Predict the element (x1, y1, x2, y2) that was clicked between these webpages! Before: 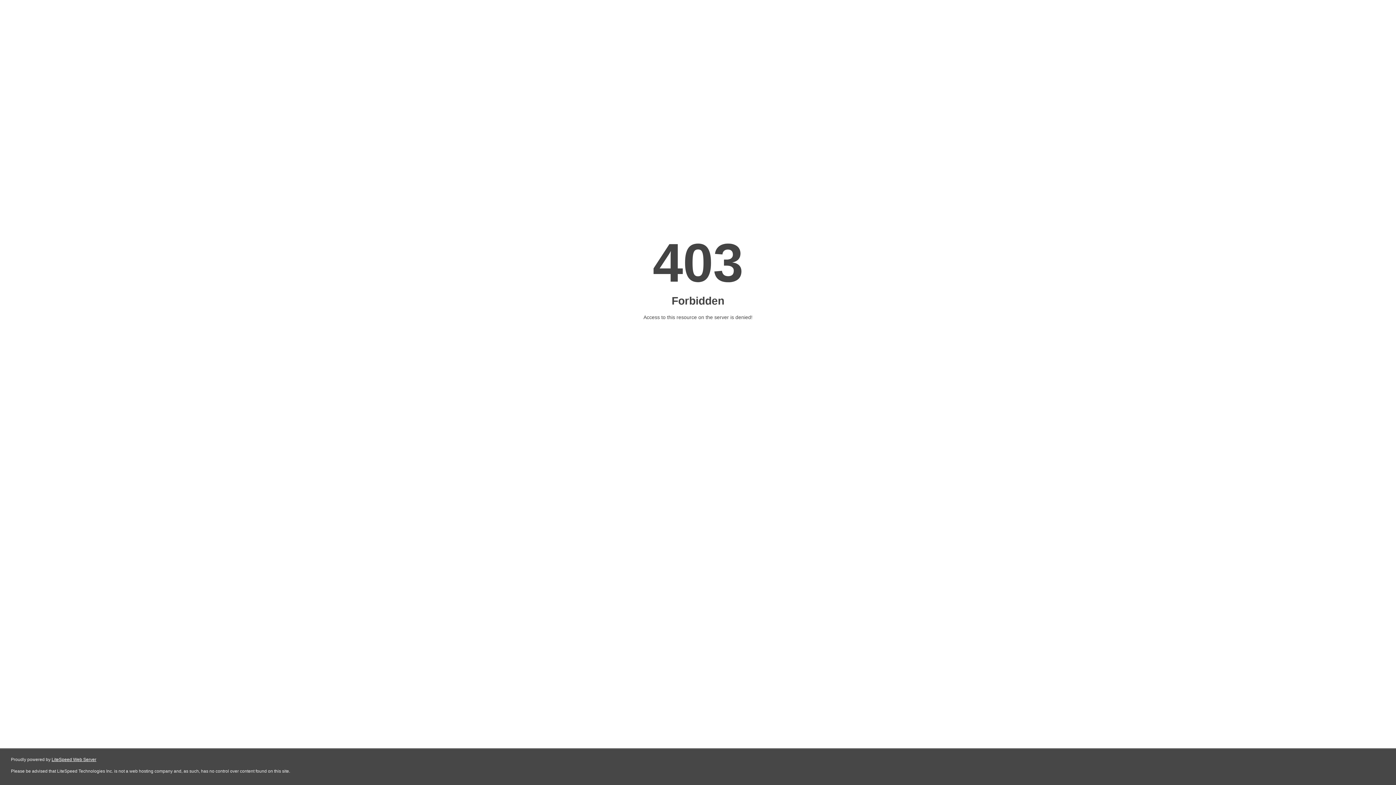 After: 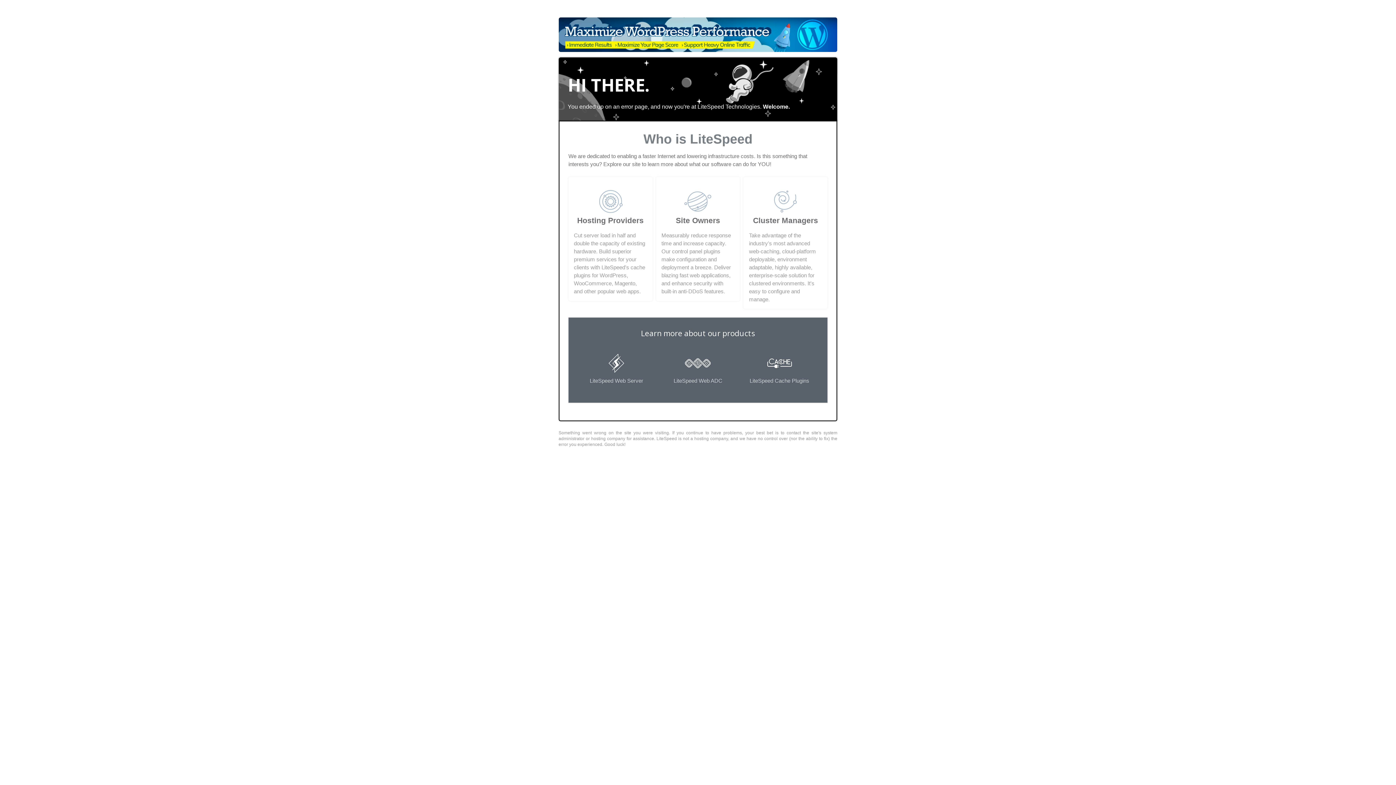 Action: label: LiteSpeed Web Server bbox: (51, 757, 96, 762)